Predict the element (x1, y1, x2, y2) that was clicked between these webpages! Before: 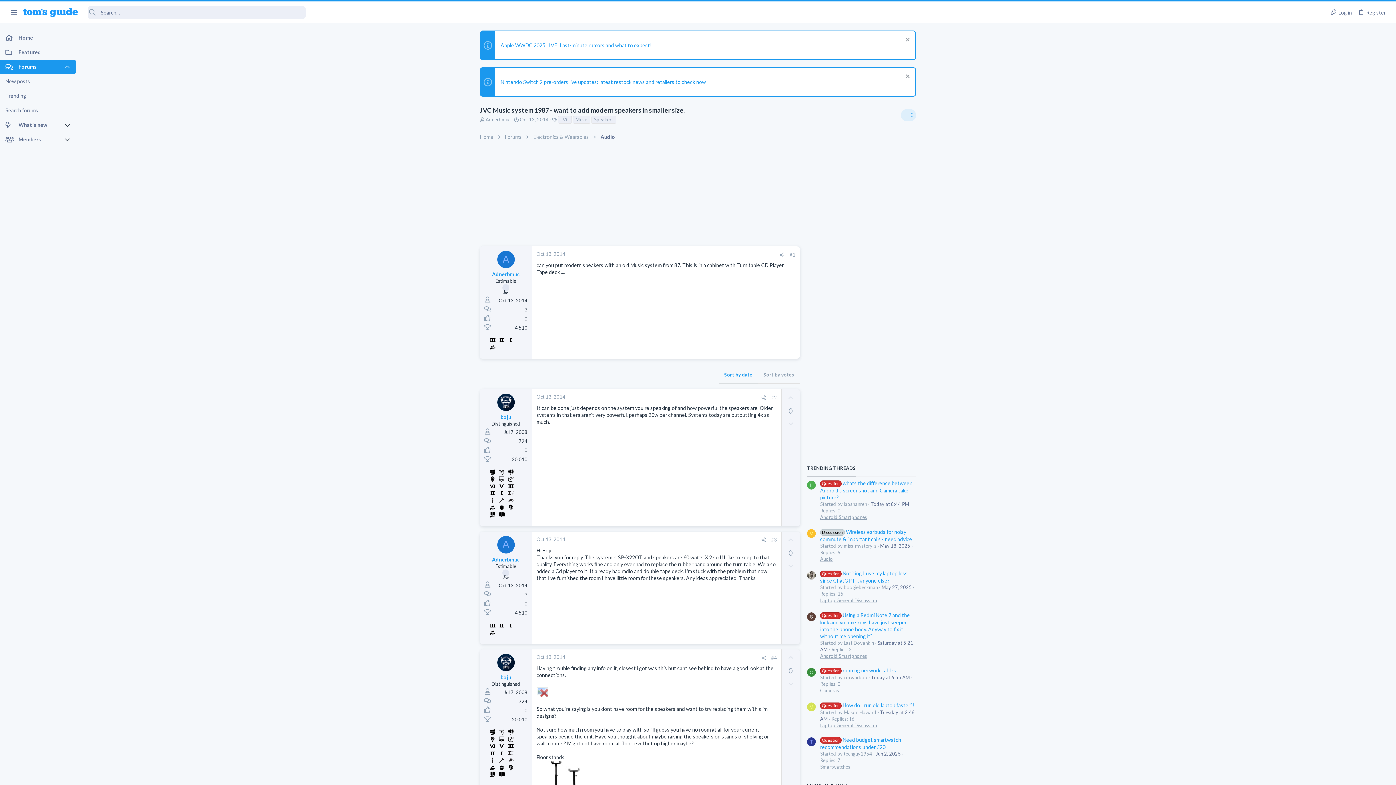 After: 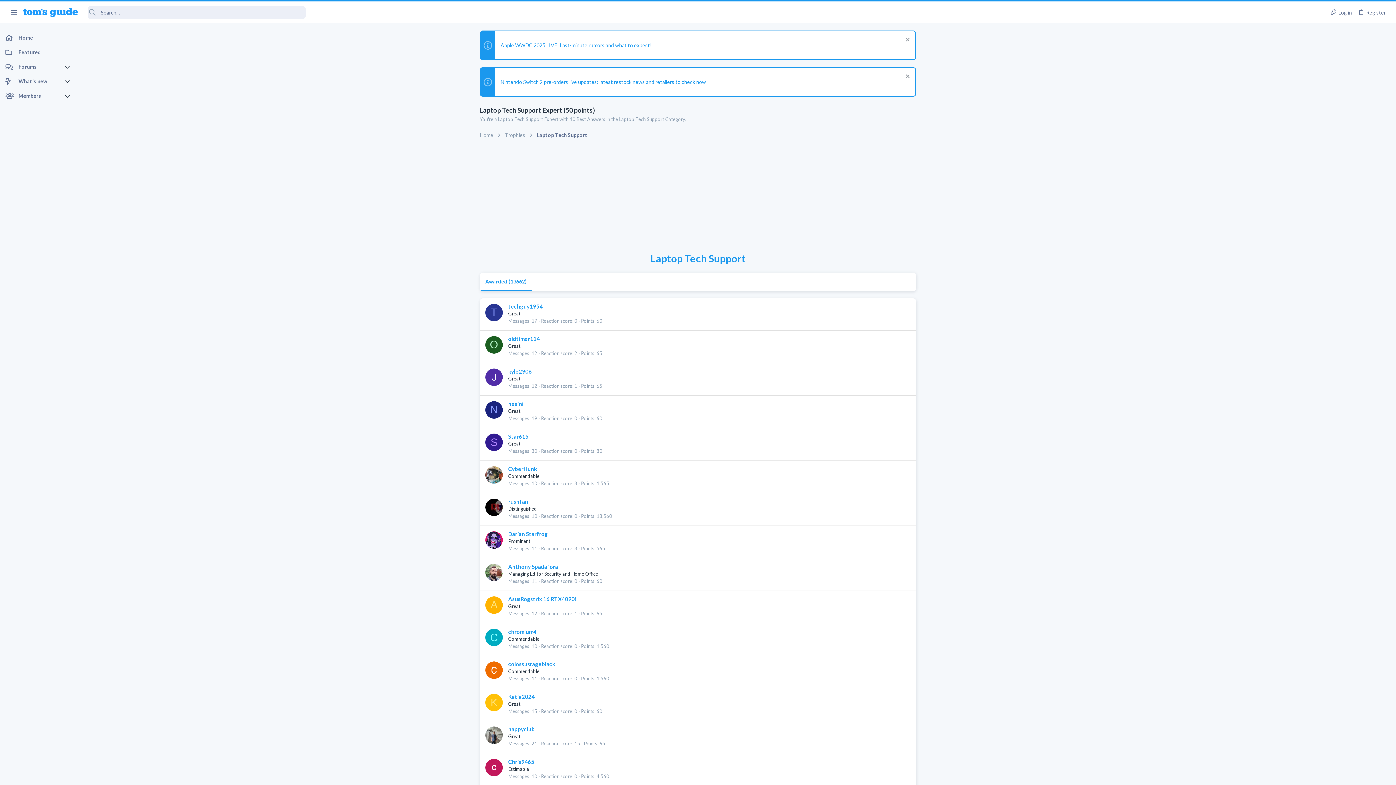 Action: bbox: (497, 475, 505, 482)